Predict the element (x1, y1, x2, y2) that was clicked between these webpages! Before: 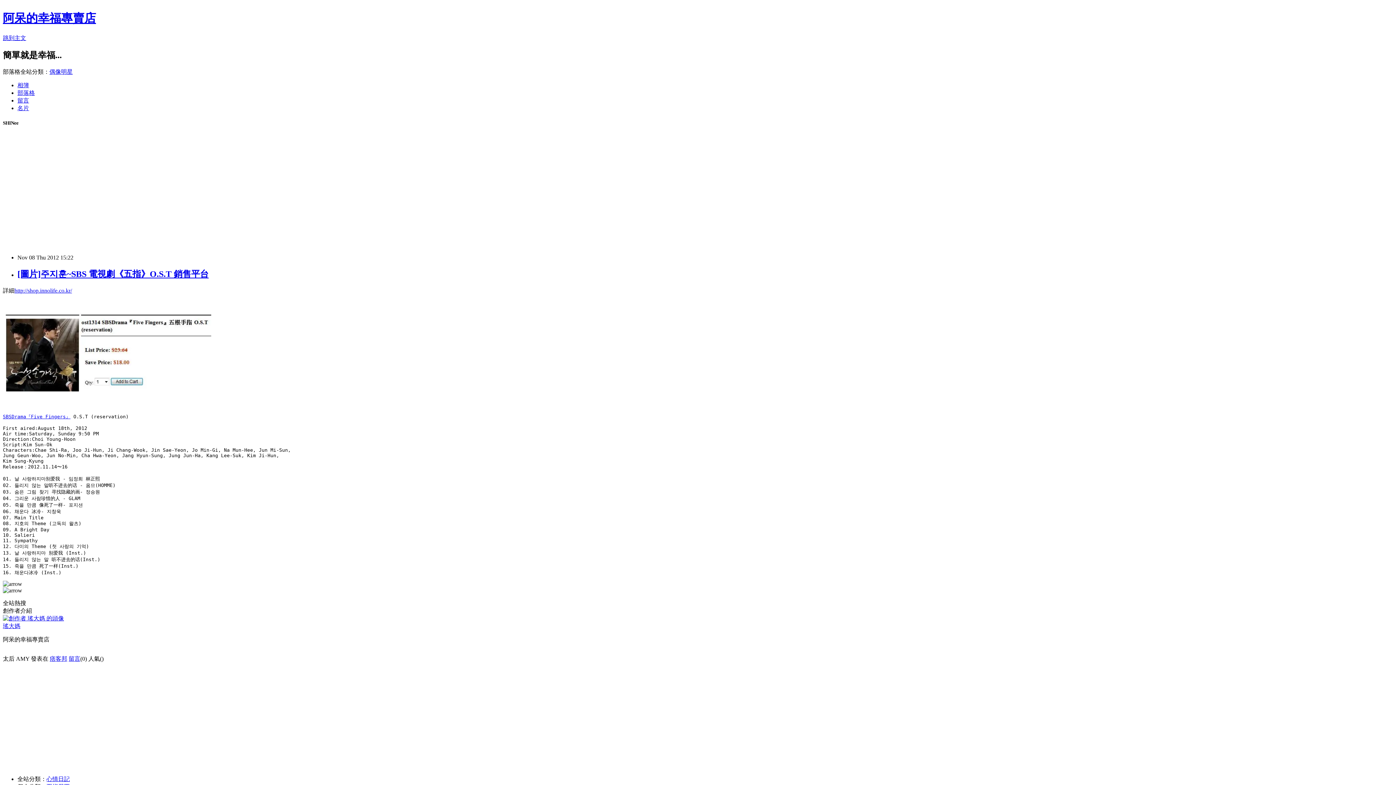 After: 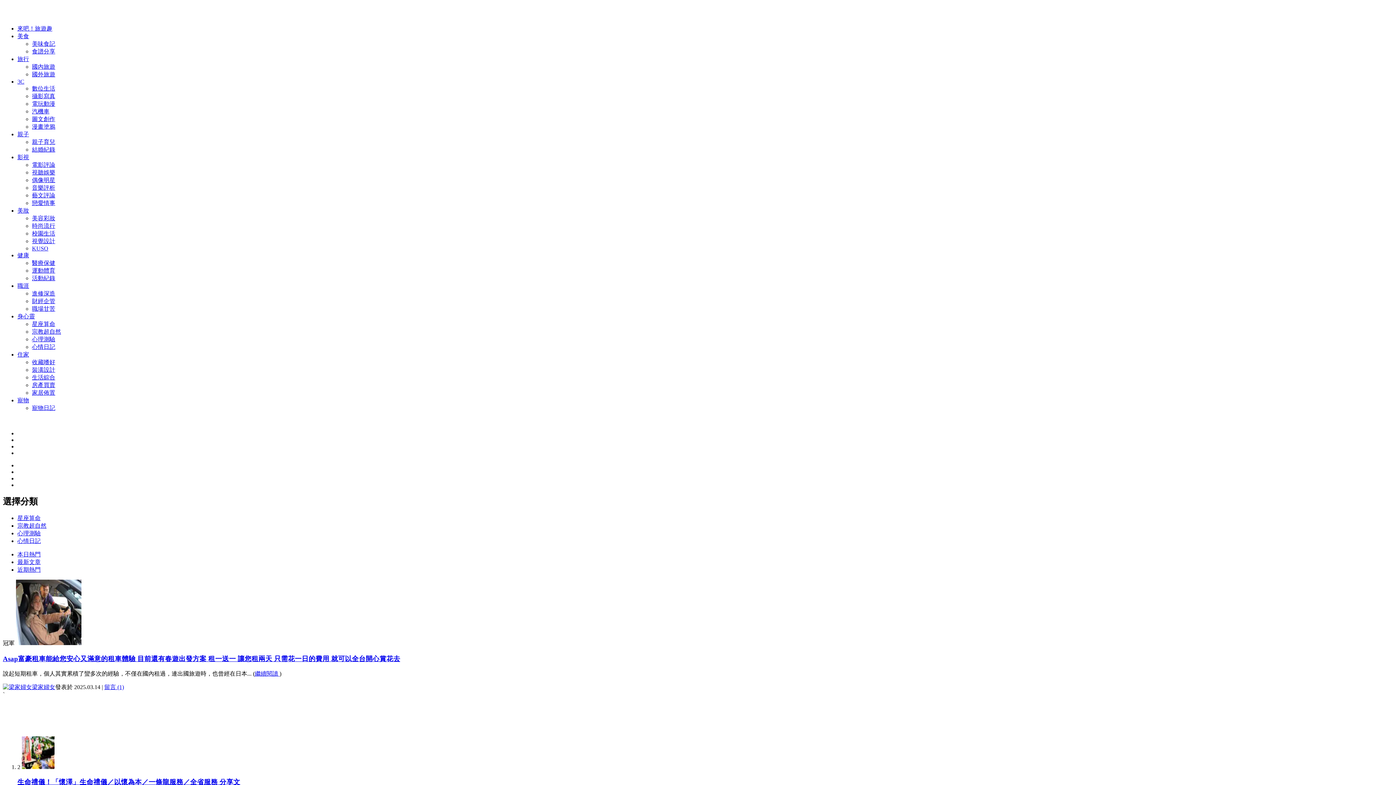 Action: bbox: (46, 776, 69, 782) label: 心情日記